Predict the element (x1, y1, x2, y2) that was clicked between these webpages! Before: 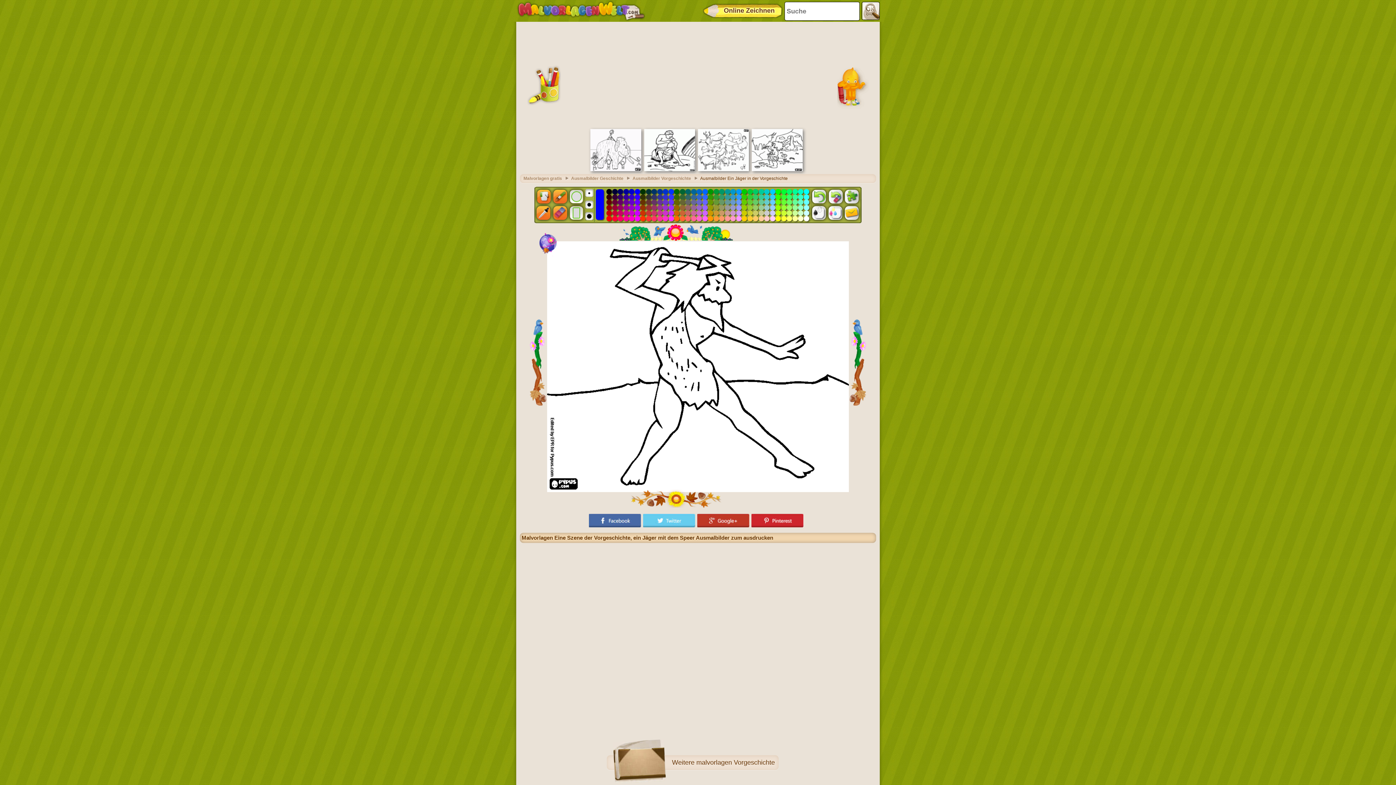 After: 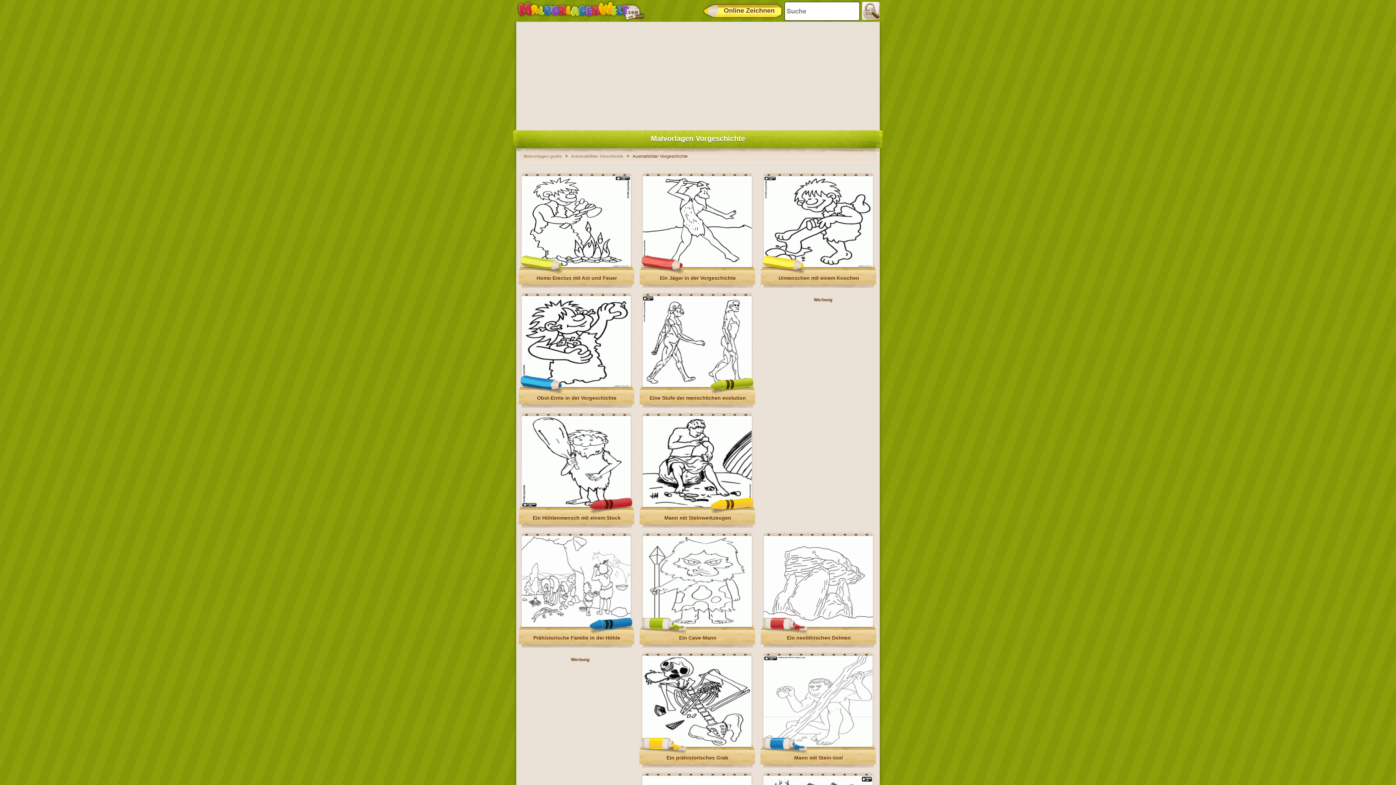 Action: bbox: (632, 176, 698, 181) label: Ausmalbilder Vorgeschichte